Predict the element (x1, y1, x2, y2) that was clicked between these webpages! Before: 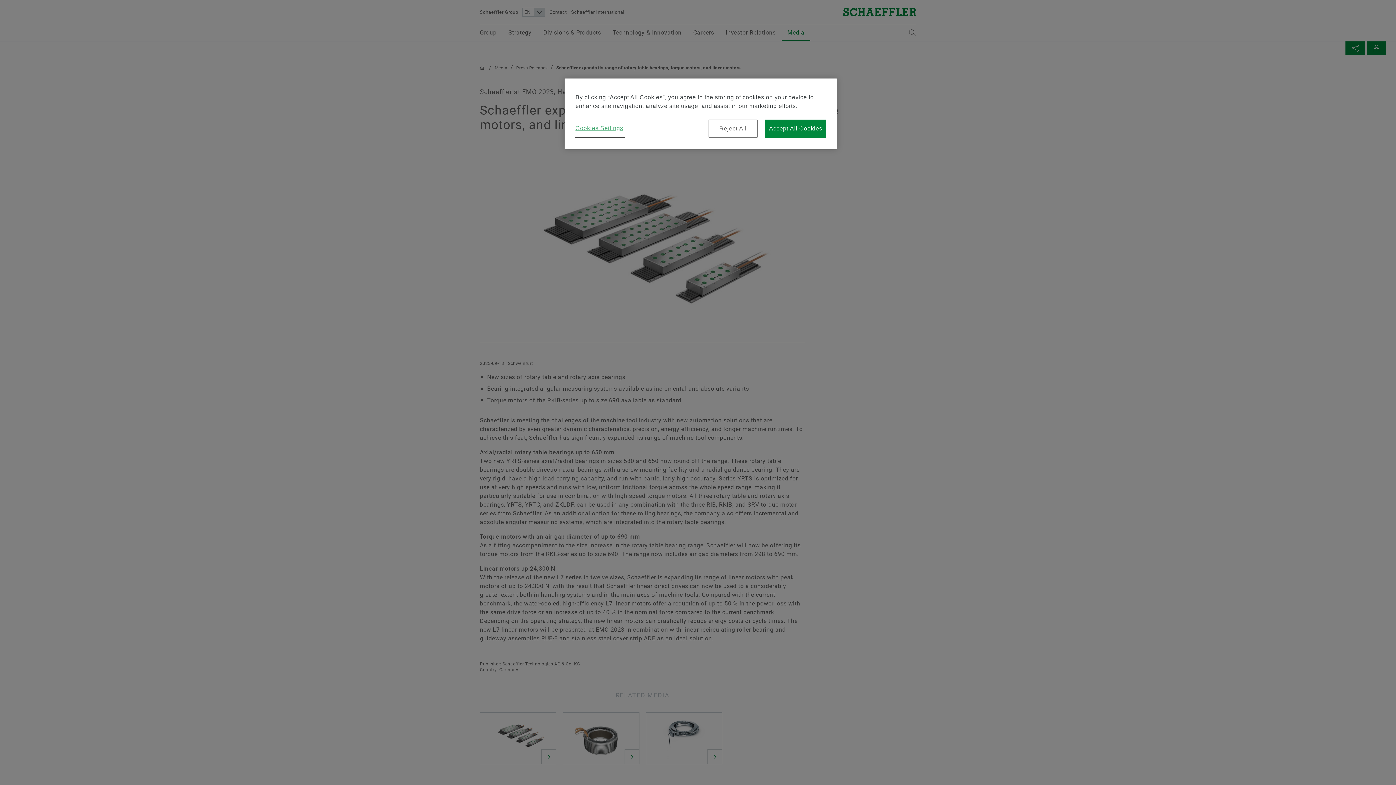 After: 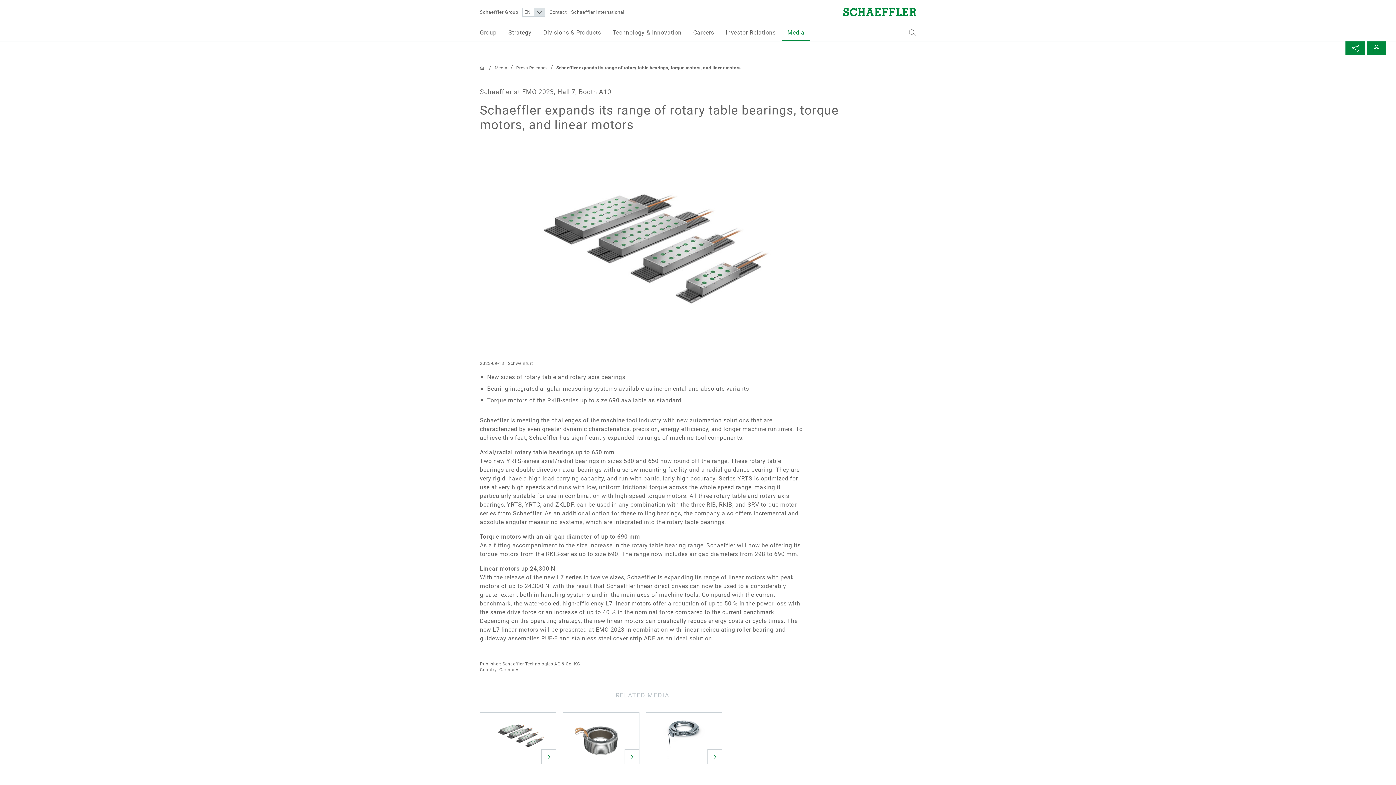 Action: label: Accept All Cookies bbox: (765, 119, 826, 137)